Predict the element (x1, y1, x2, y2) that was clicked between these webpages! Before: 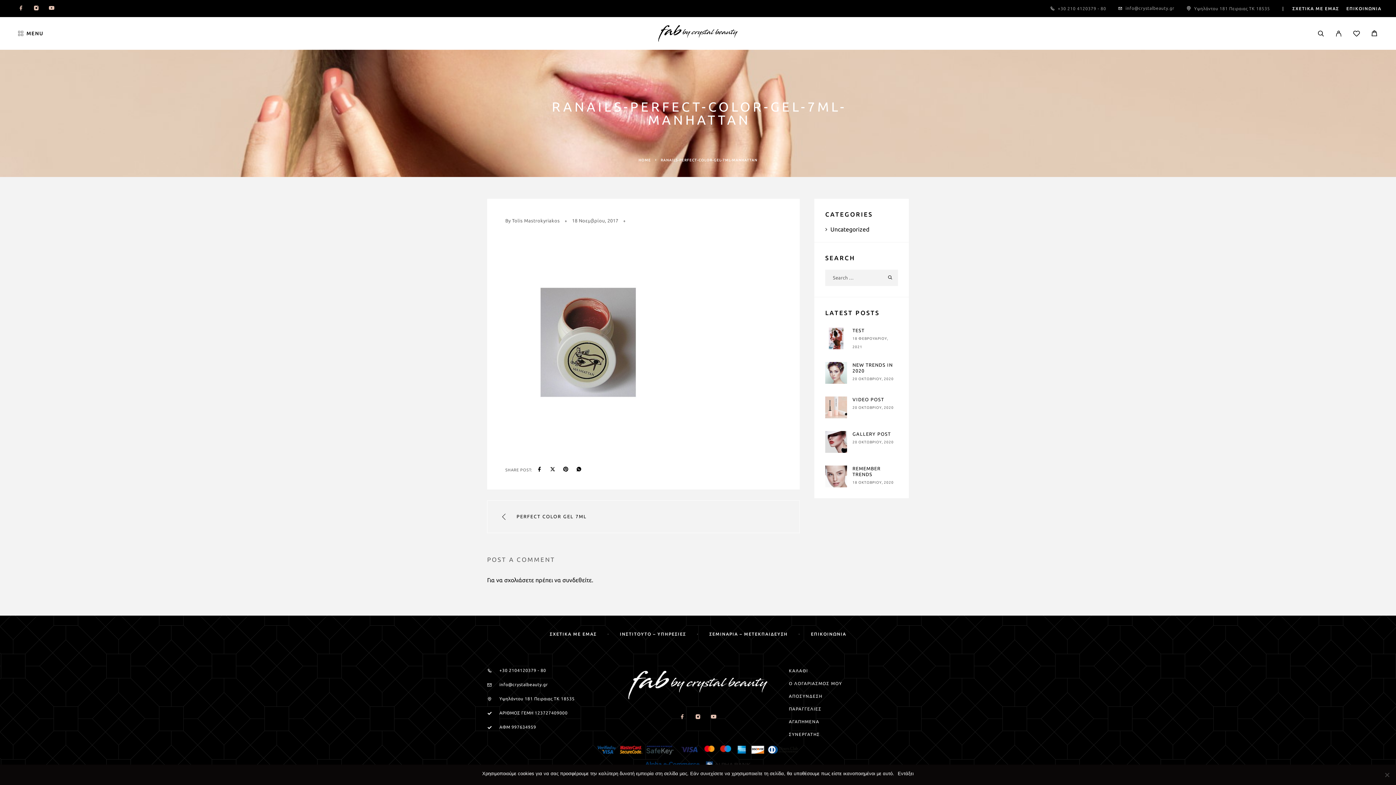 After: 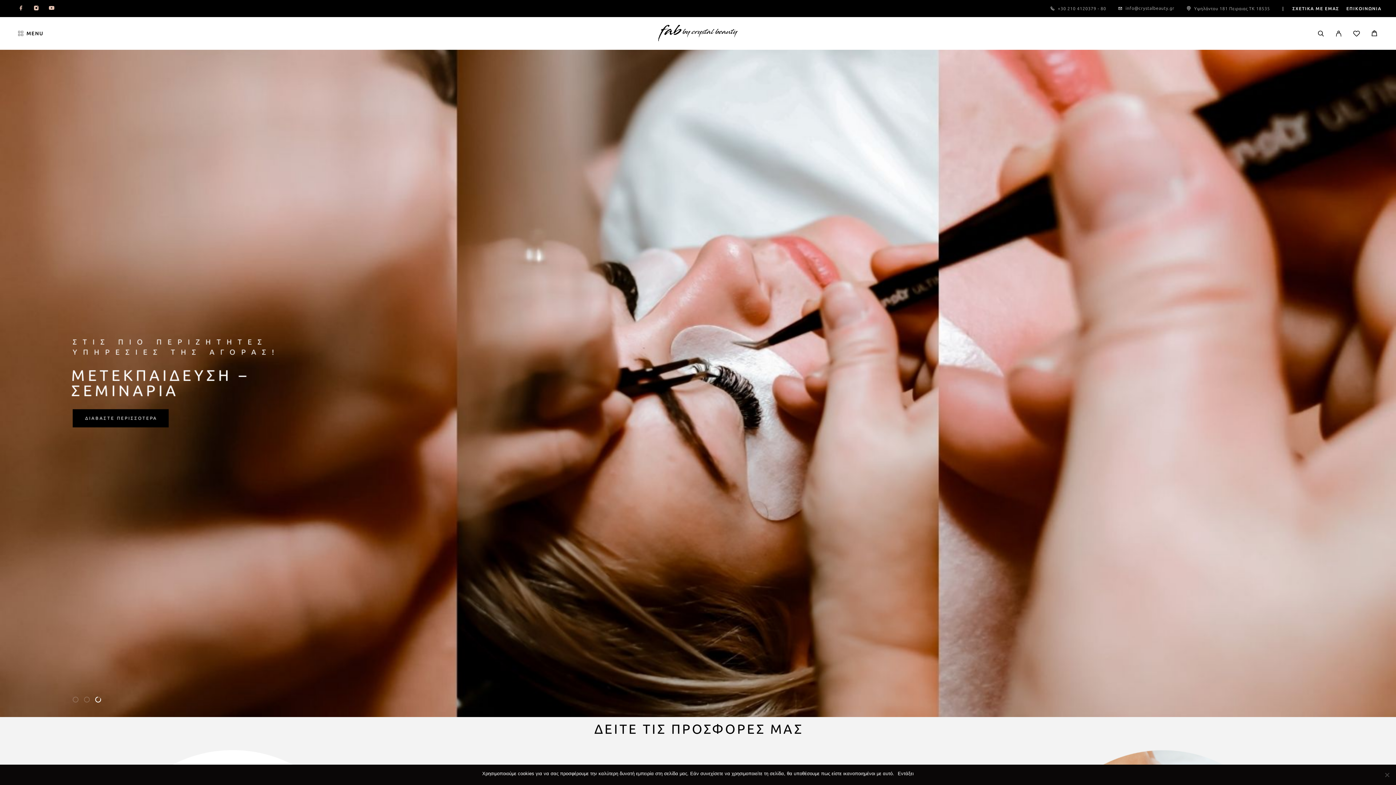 Action: bbox: (638, 158, 651, 162) label: HOME